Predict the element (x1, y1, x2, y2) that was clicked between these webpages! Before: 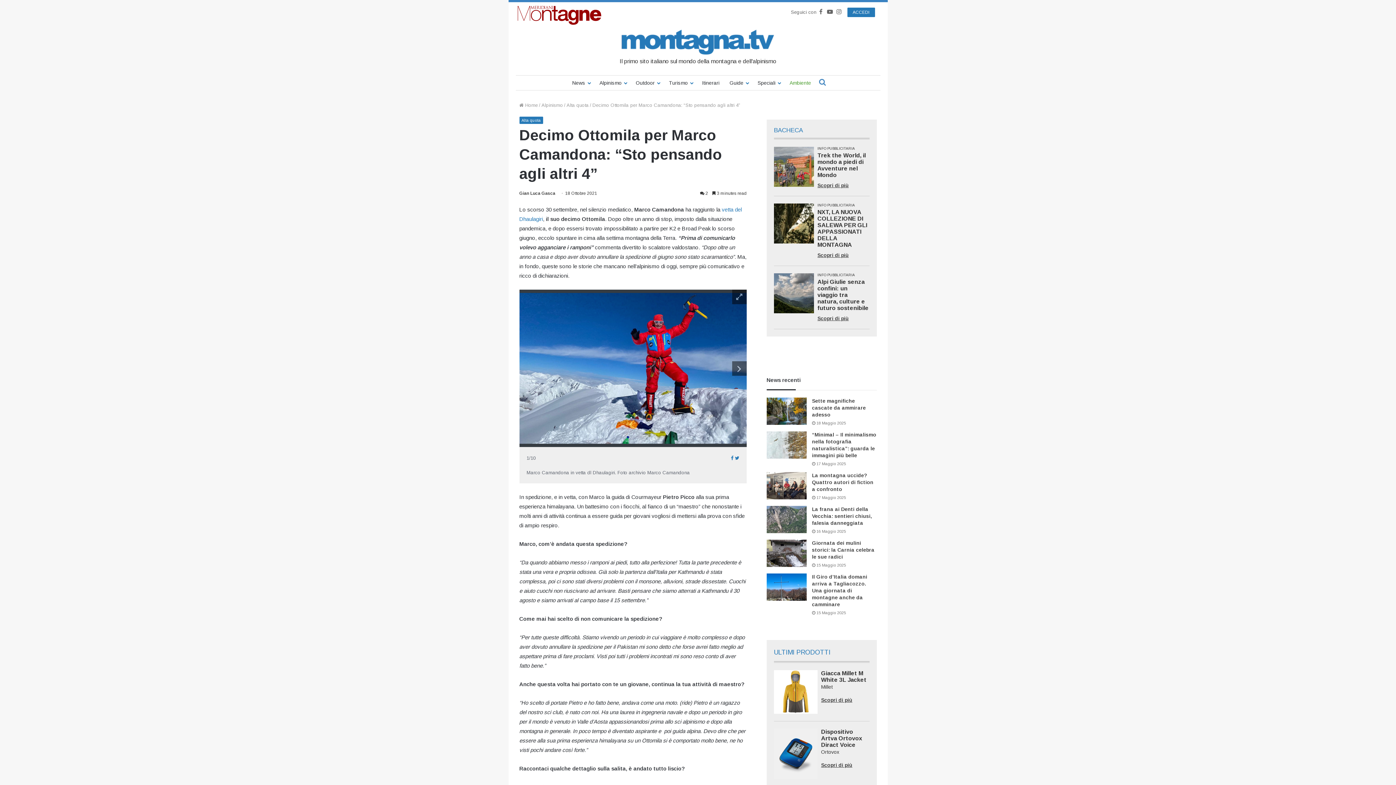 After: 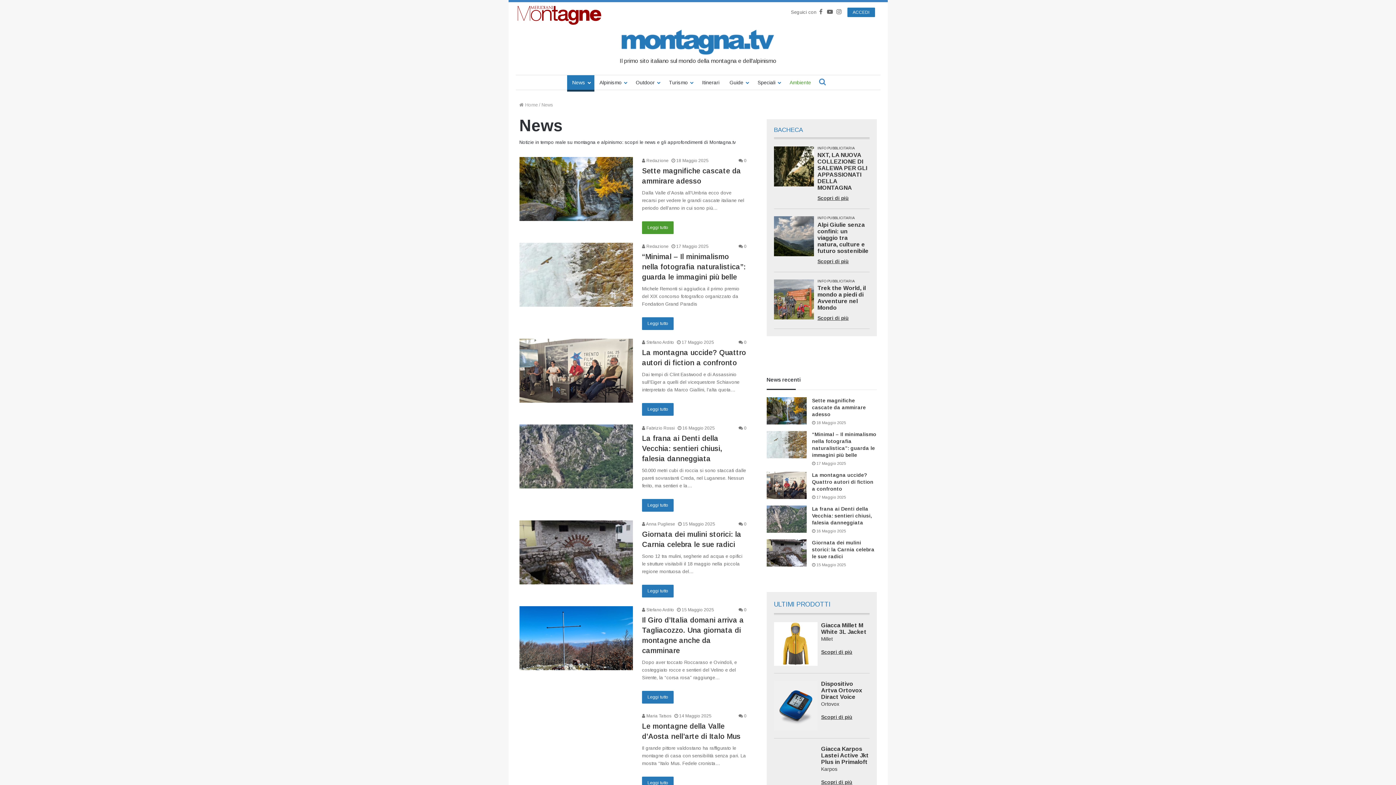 Action: label: News bbox: (567, 75, 594, 90)